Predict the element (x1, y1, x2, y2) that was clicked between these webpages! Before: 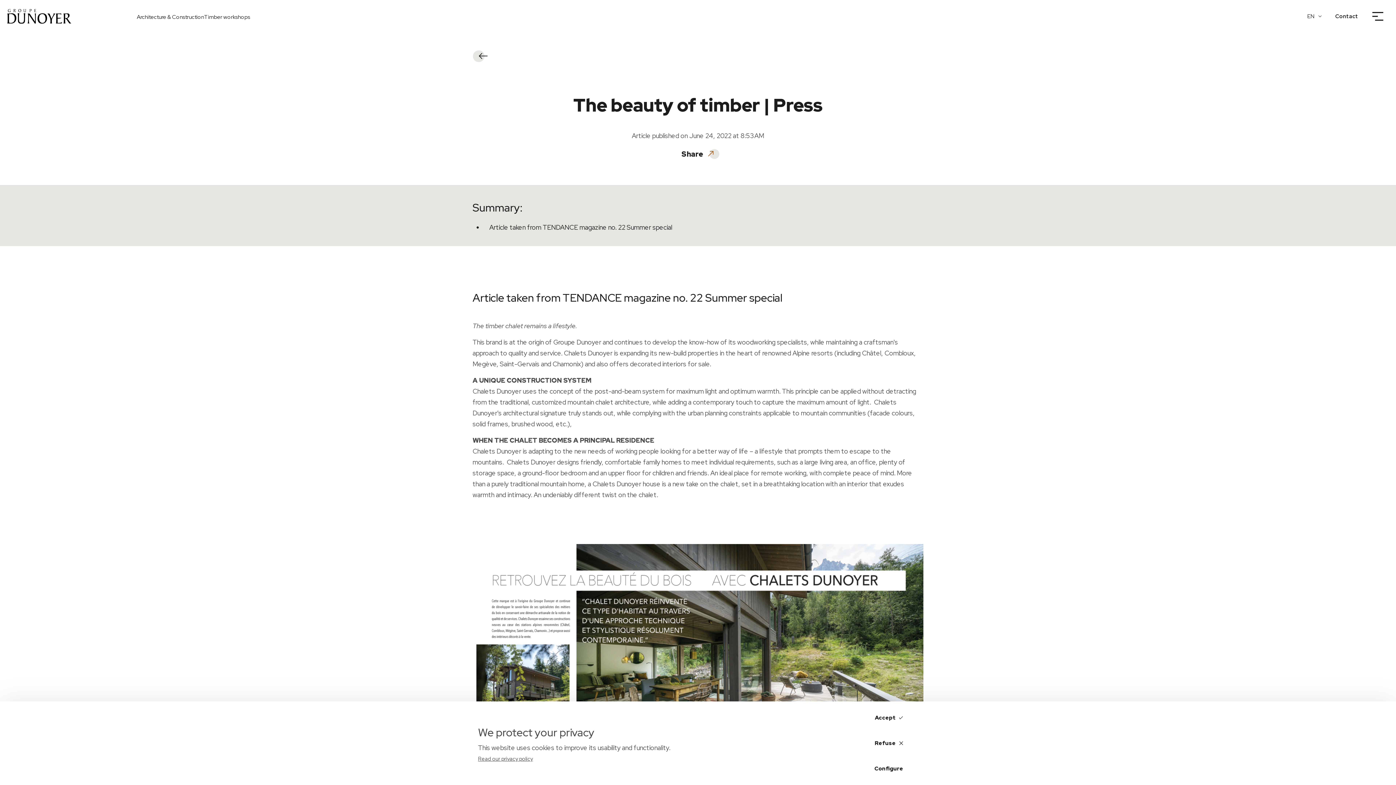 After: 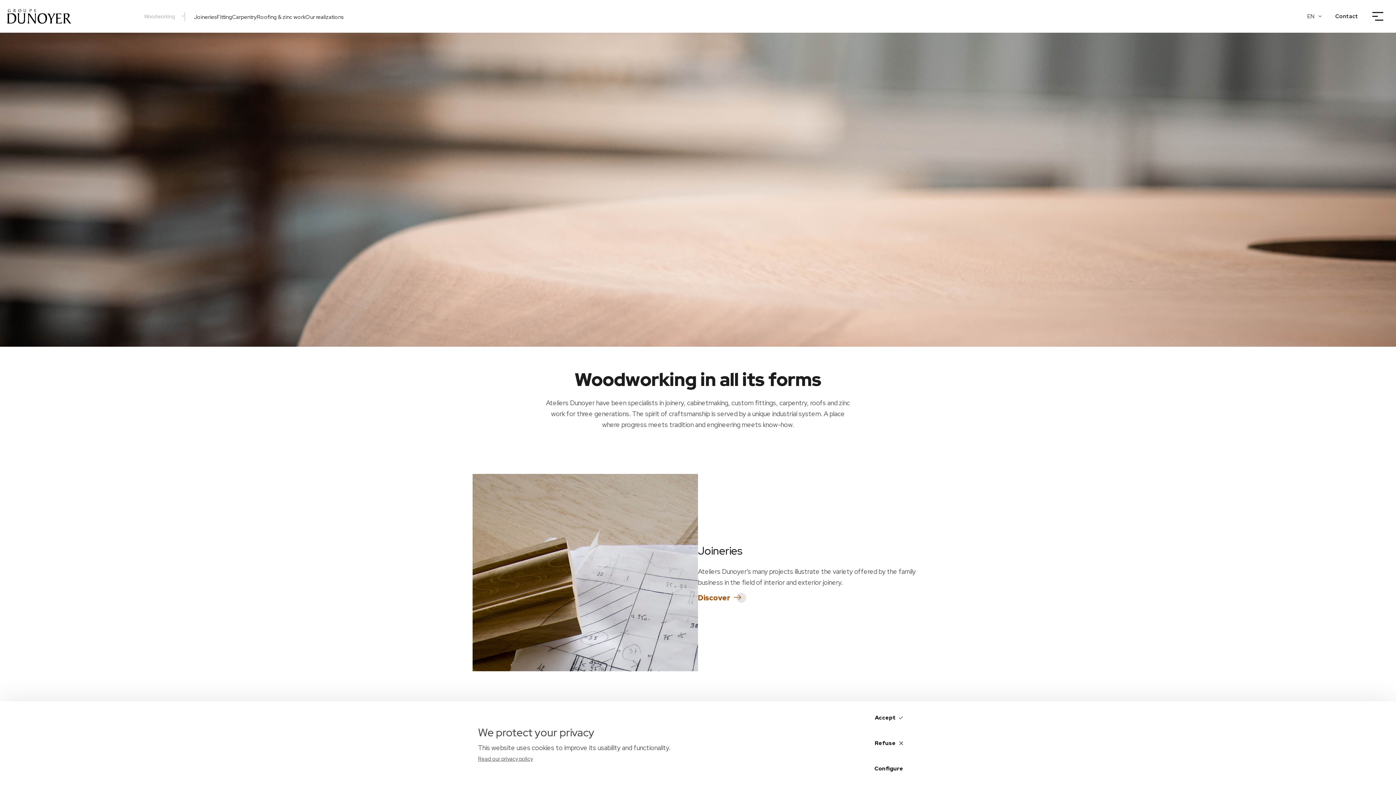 Action: label: Timber workshops bbox: (204, 13, 250, 20)